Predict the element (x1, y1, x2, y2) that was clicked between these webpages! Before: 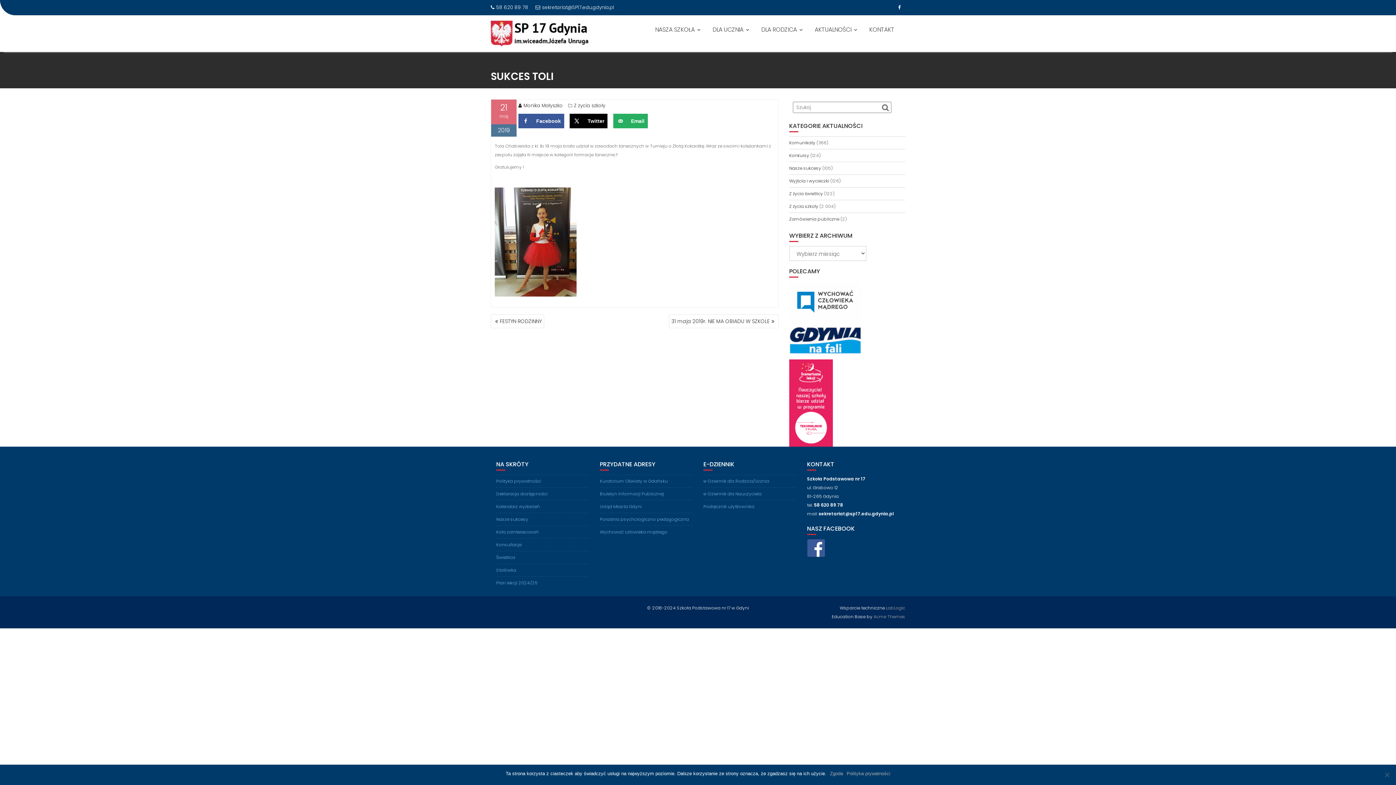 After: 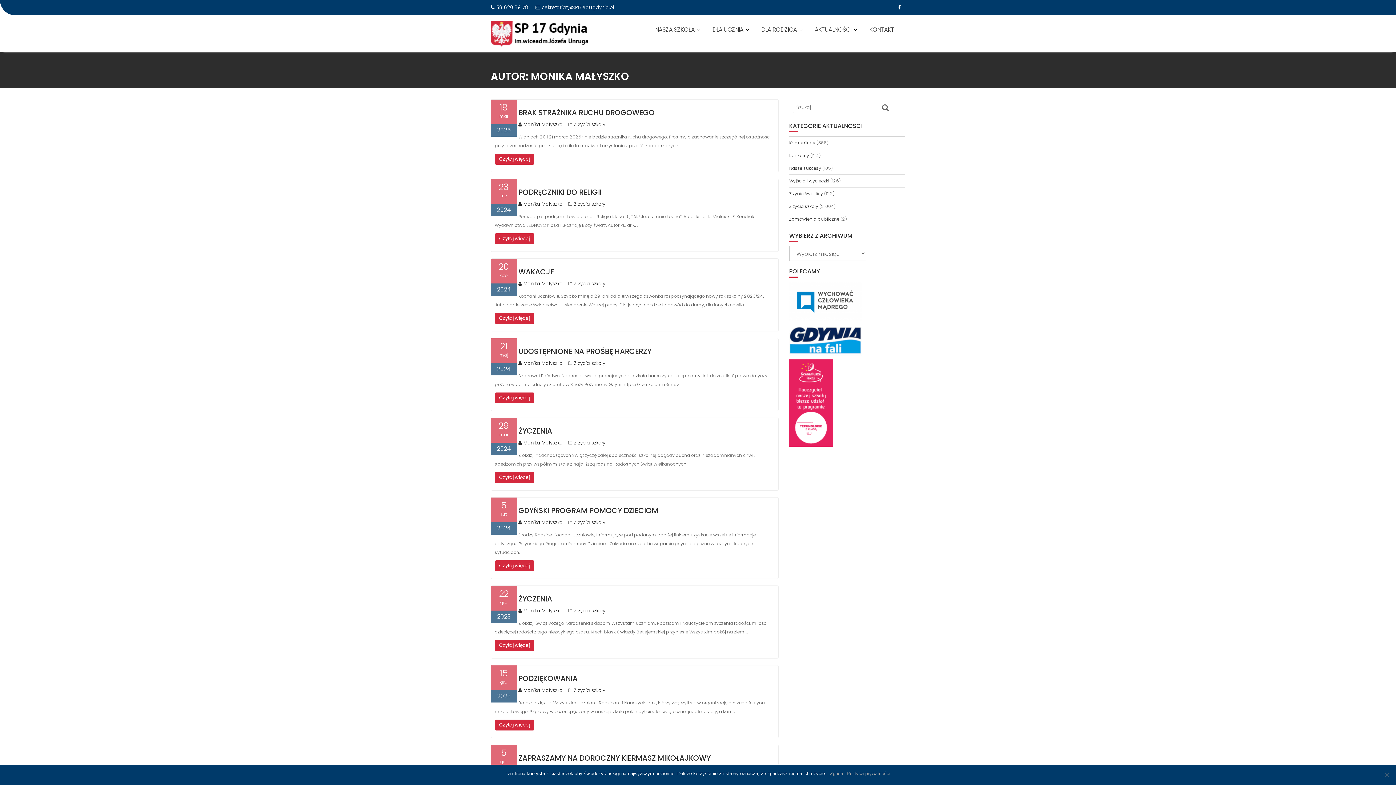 Action: bbox: (518, 102, 562, 109) label: Monika Małyszko